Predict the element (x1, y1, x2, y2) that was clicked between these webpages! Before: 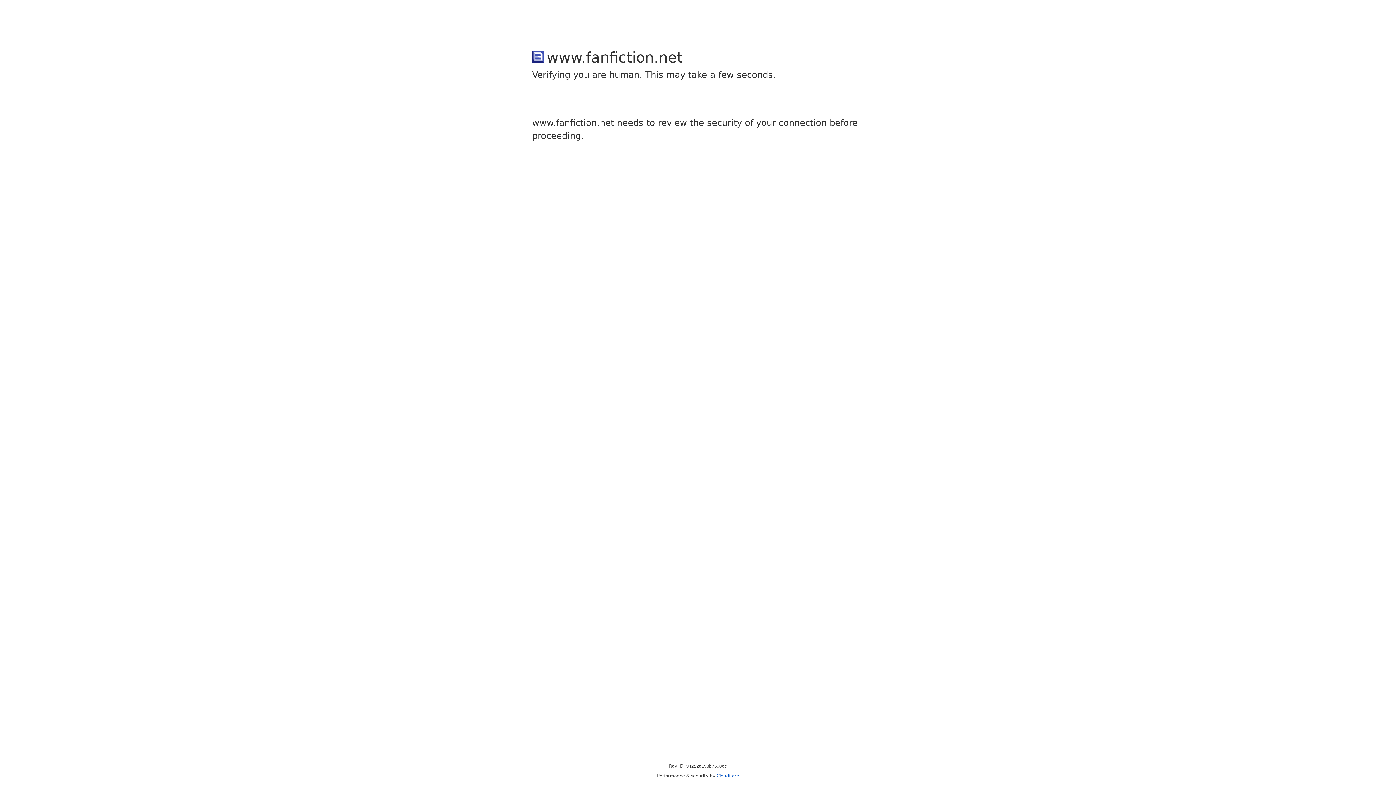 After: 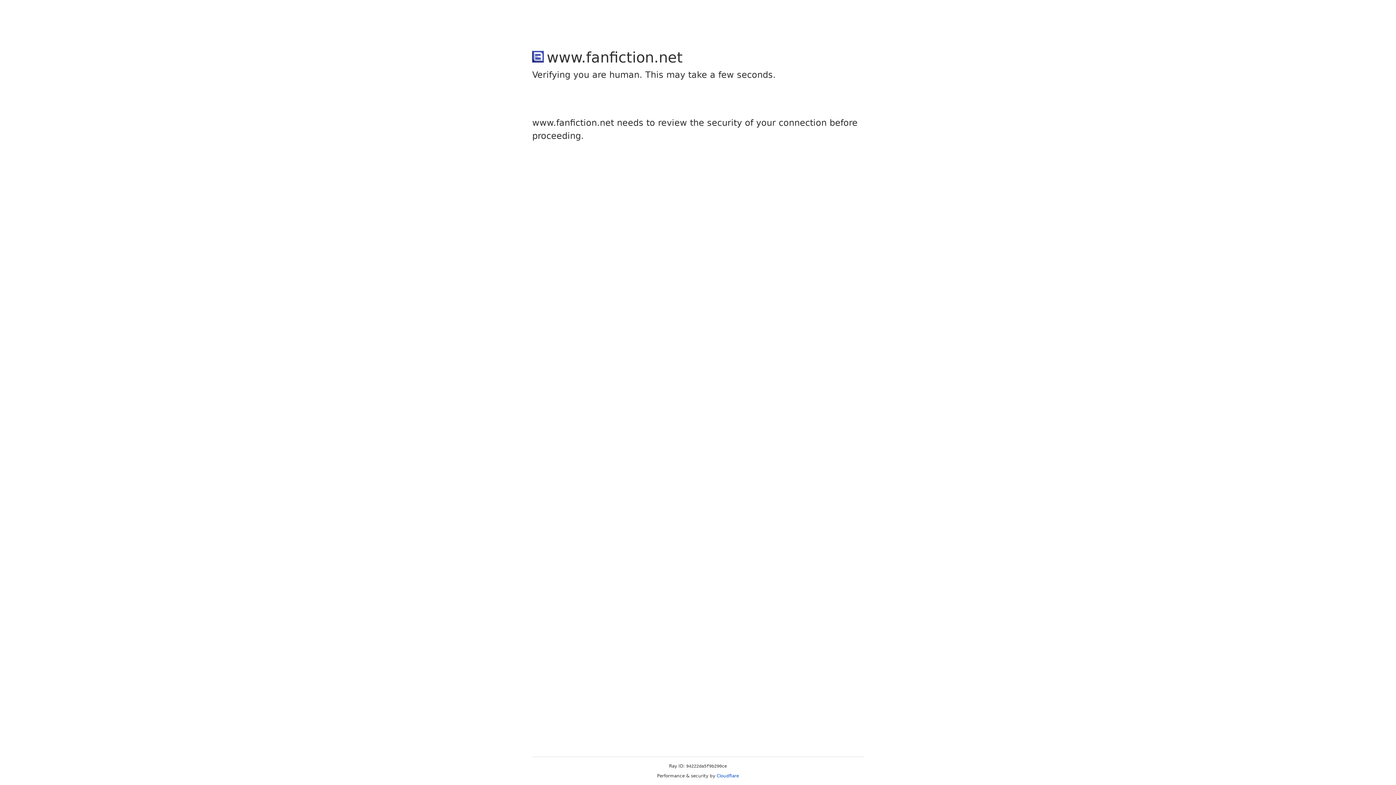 Action: bbox: (716, 773, 739, 778) label: Cloudflare